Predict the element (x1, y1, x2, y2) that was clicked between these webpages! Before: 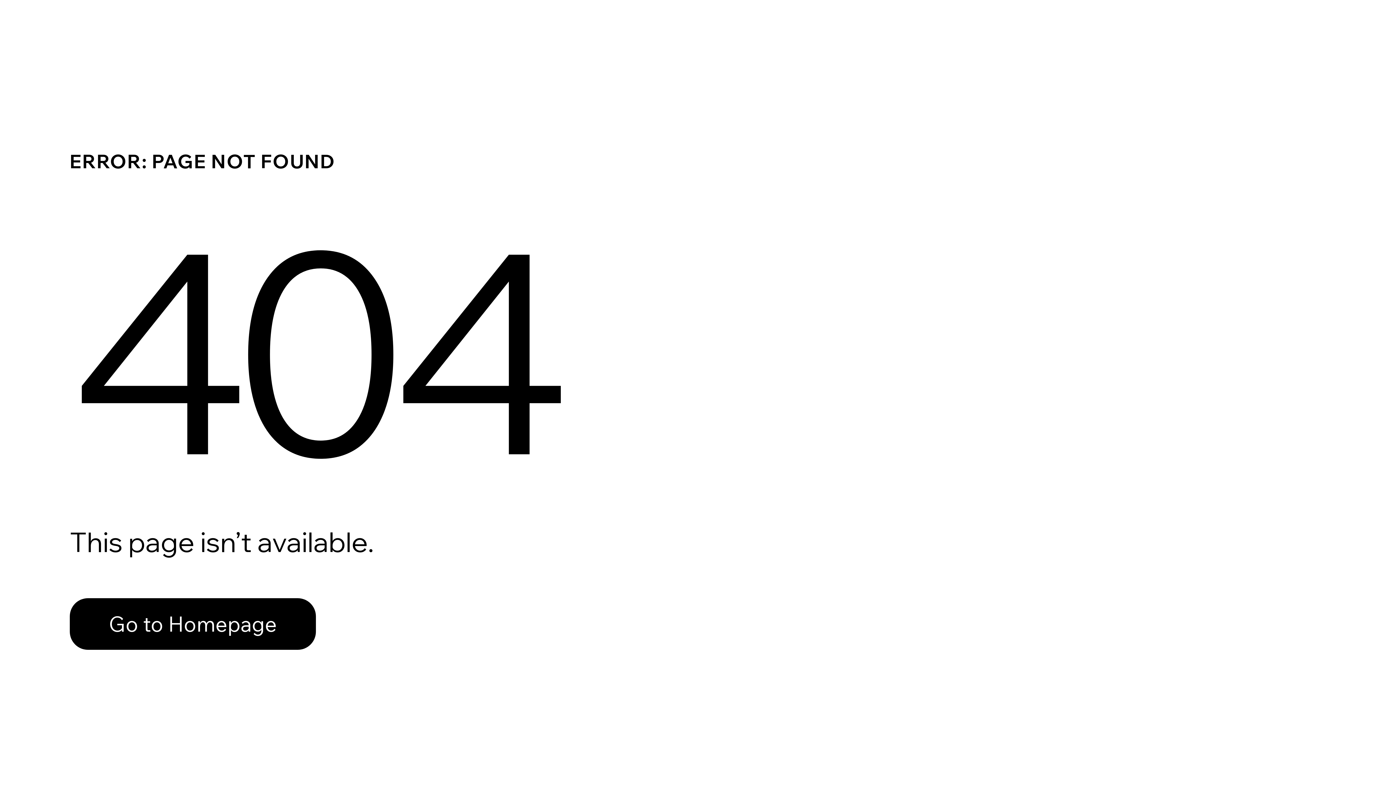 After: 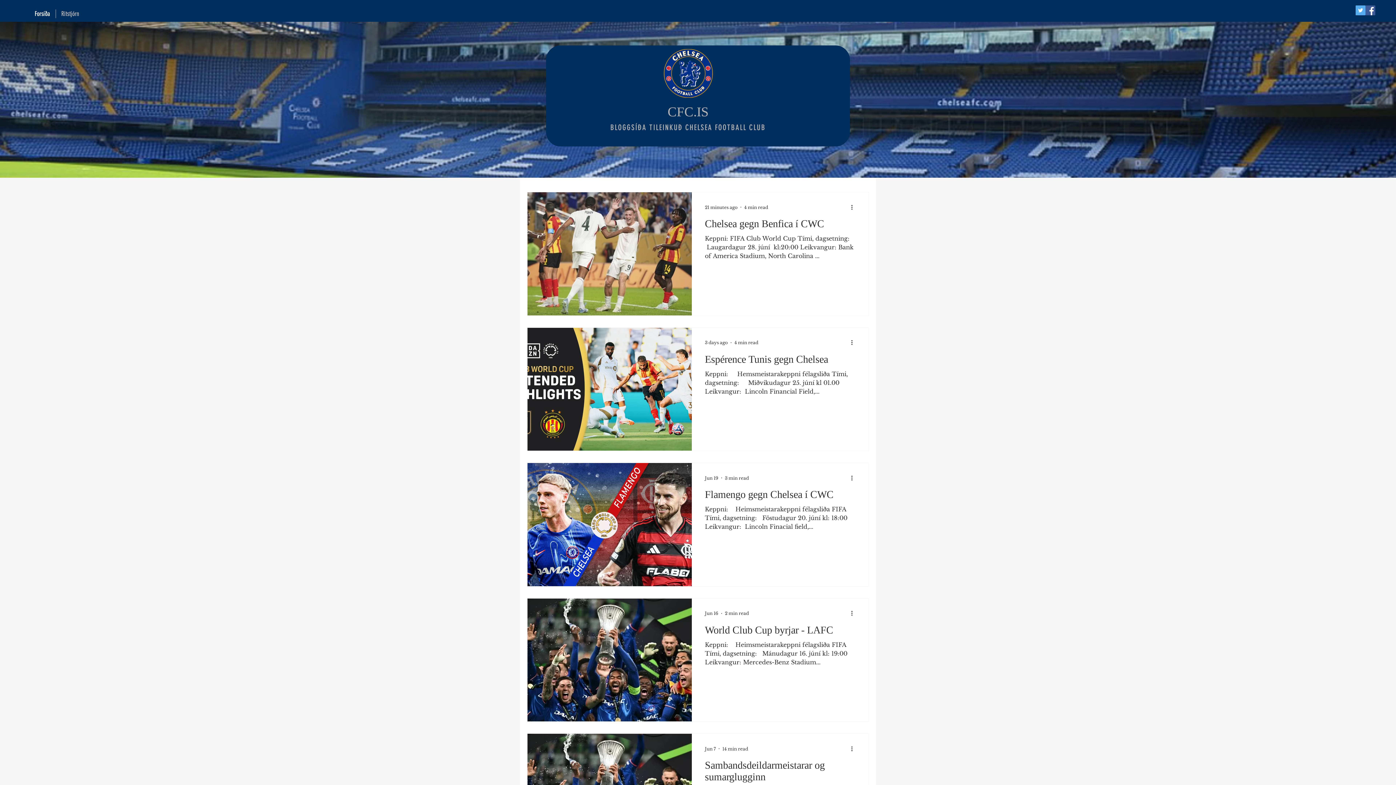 Action: label: Go to Homepage bbox: (69, 582, 768, 659)